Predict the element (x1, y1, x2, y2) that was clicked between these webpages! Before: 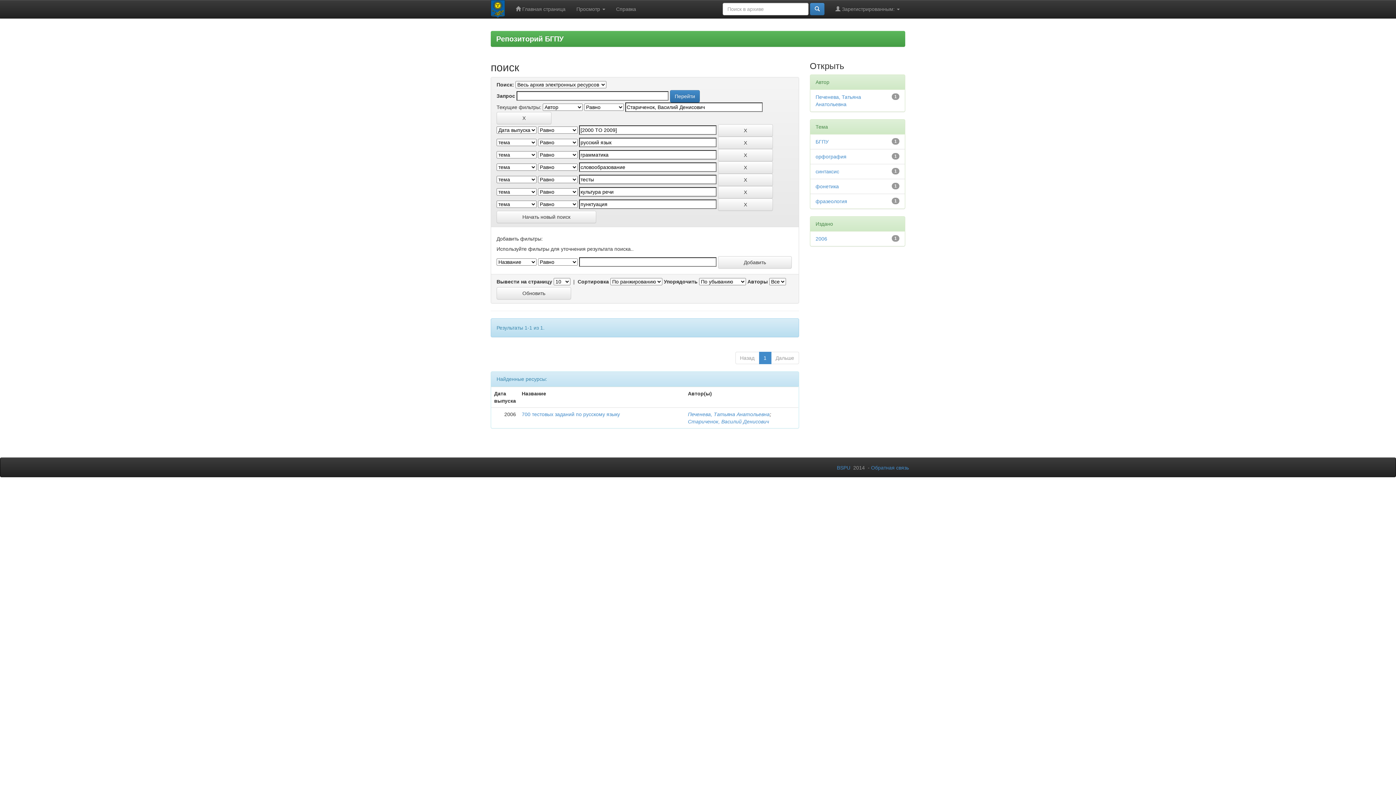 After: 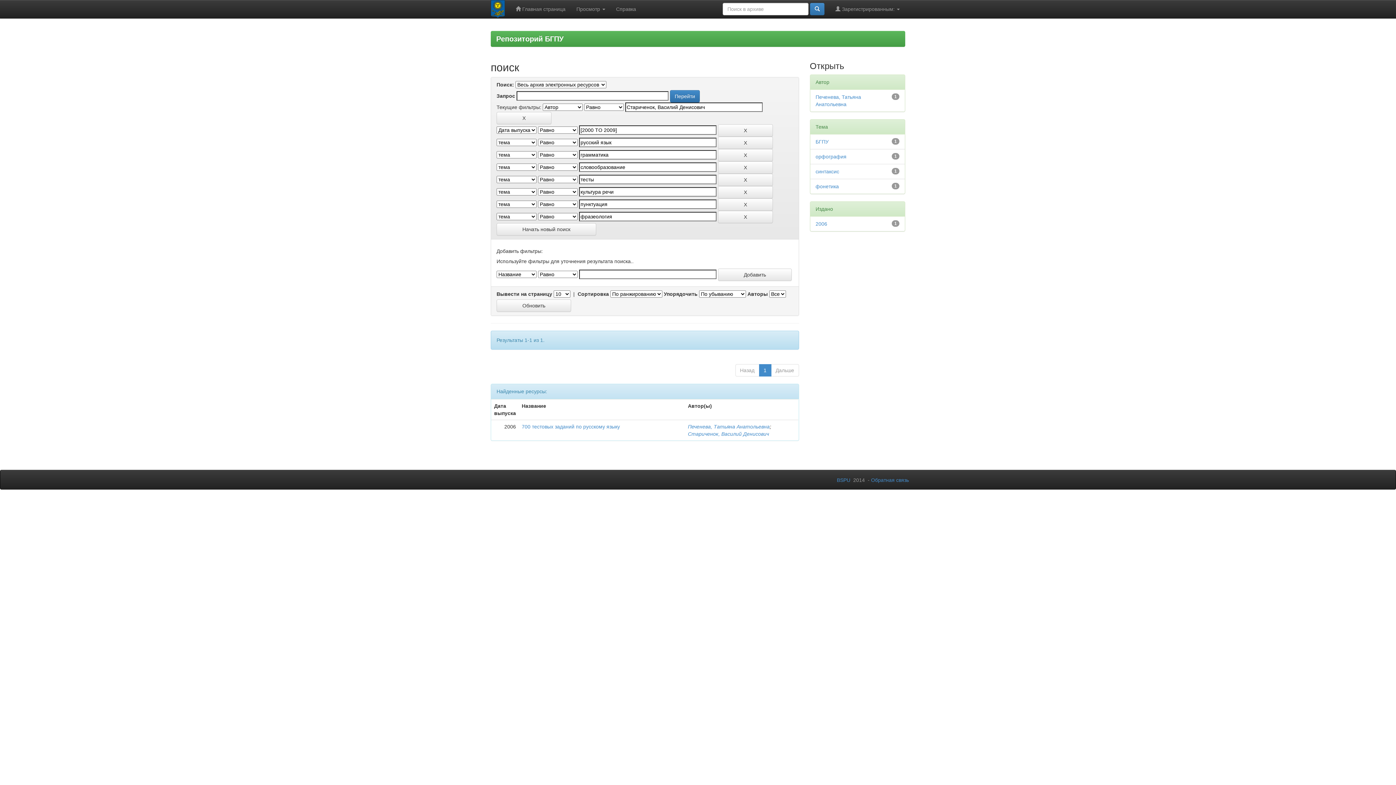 Action: bbox: (815, 198, 847, 204) label: фразеология